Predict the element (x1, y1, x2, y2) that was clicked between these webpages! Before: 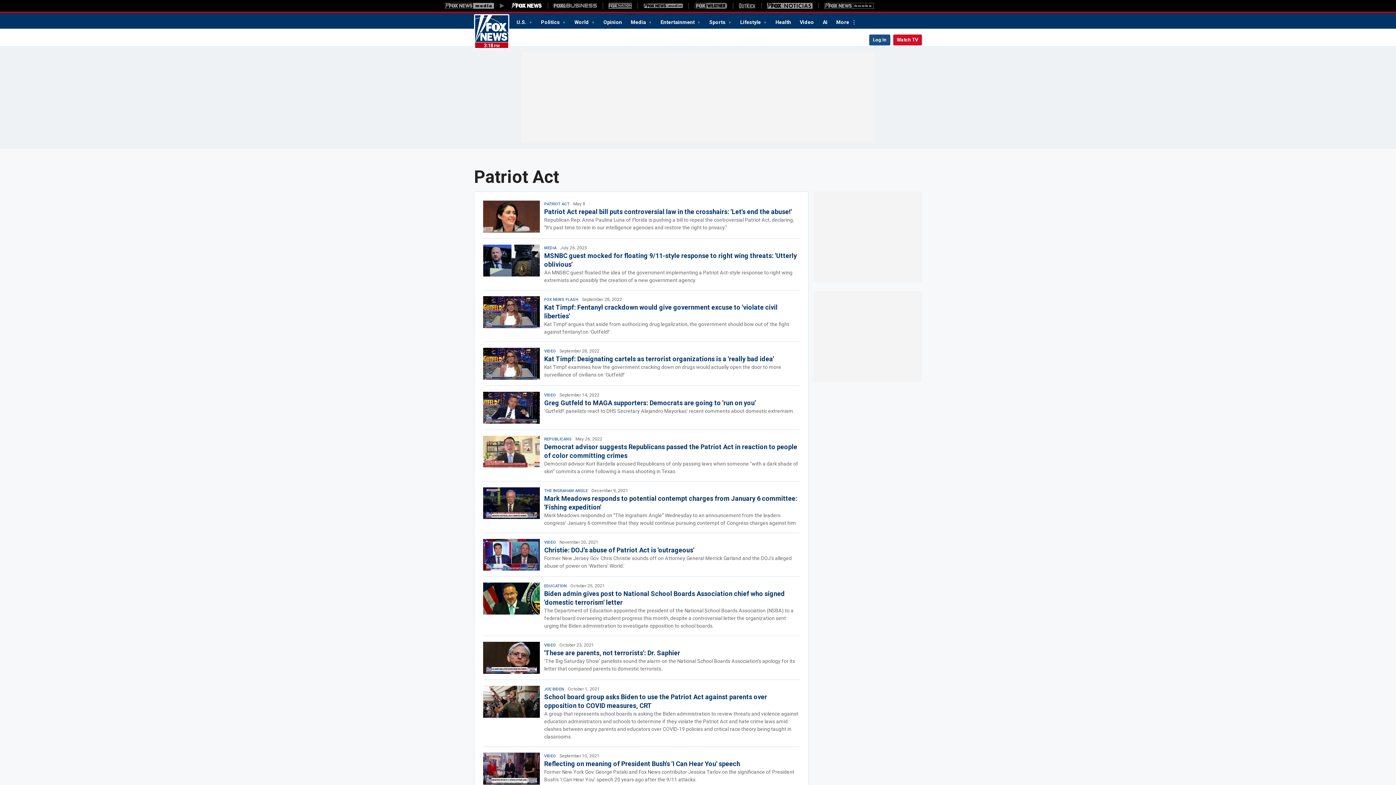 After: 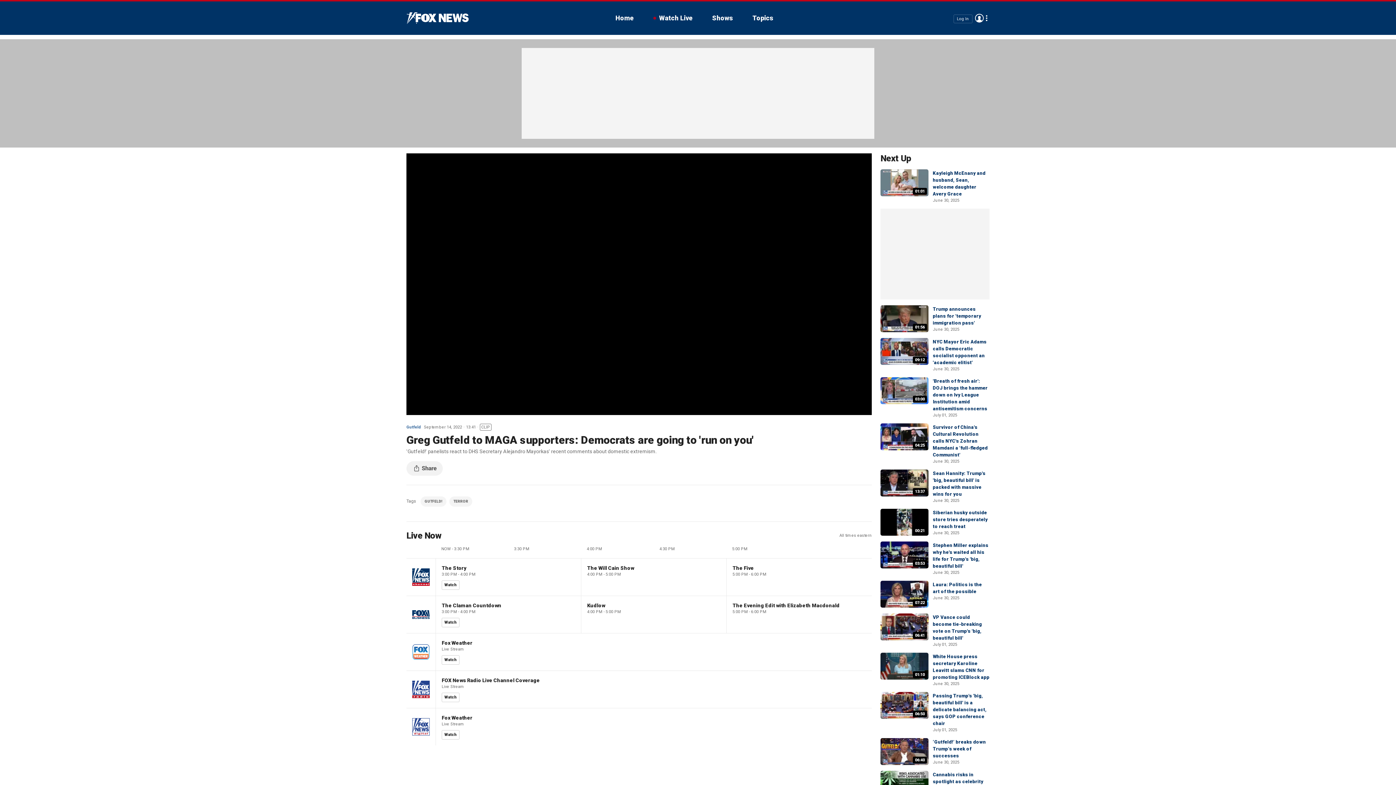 Action: label: Greg Gutfeld to MAGA supporters: Democrats are going to 'run on you' bbox: (544, 399, 756, 406)